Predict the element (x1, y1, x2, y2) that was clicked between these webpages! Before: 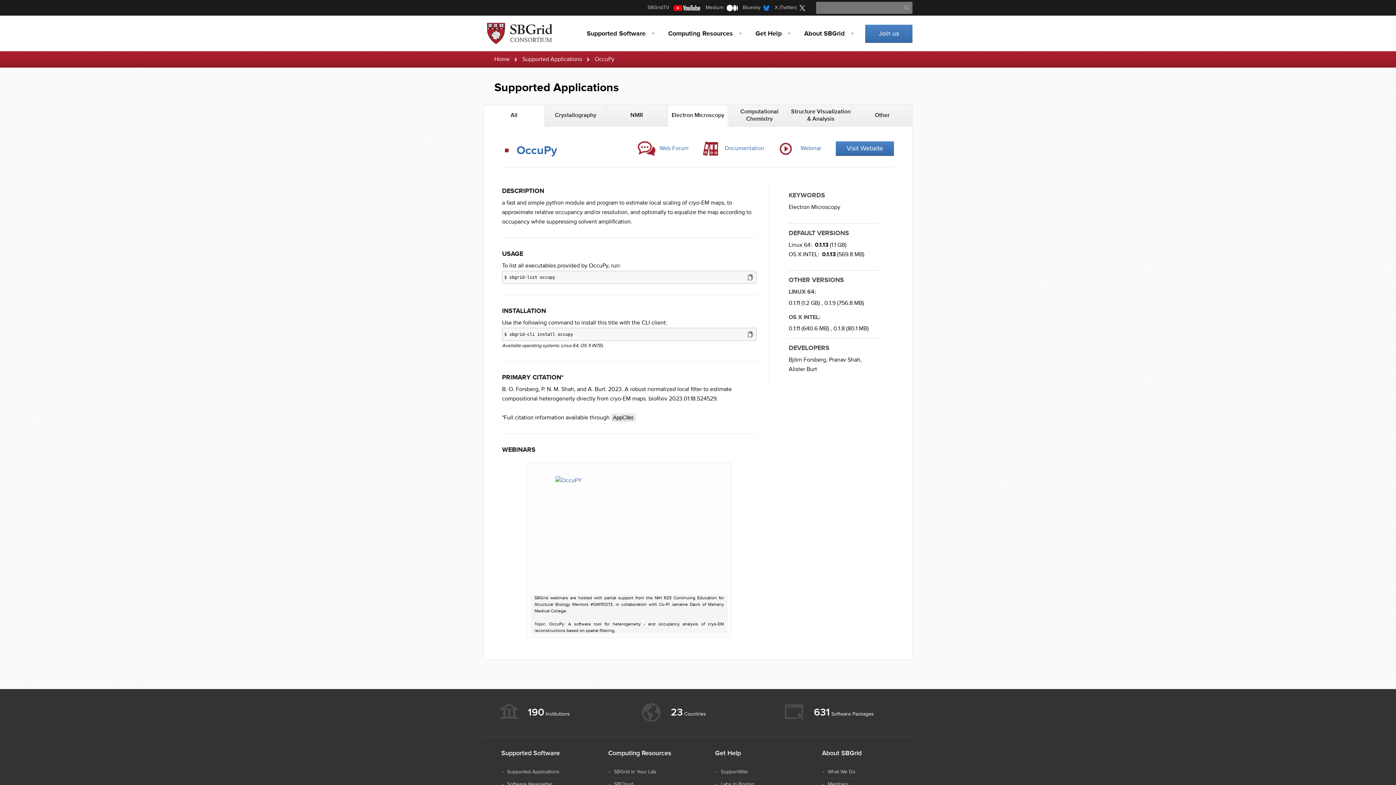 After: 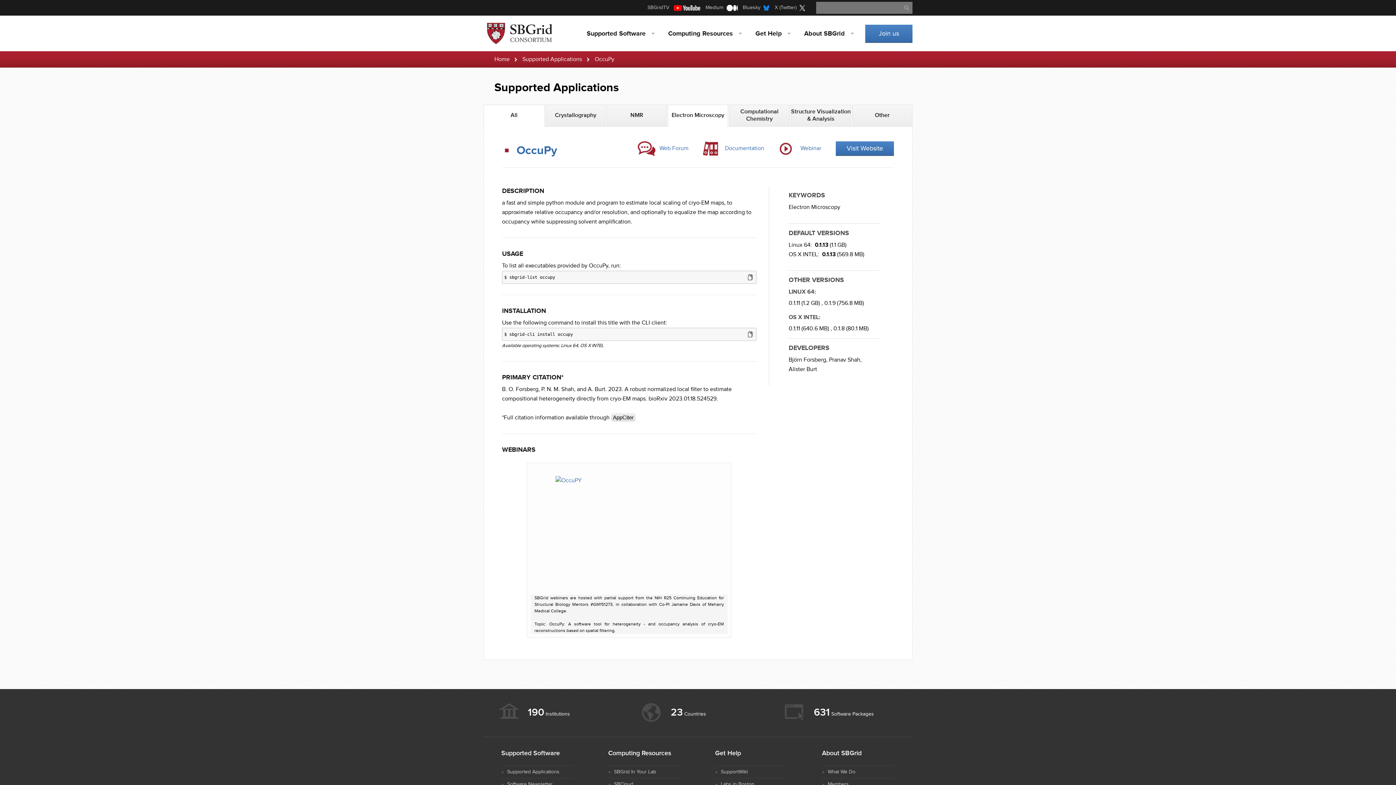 Action: bbox: (705, 0, 741, 12) label: Medium